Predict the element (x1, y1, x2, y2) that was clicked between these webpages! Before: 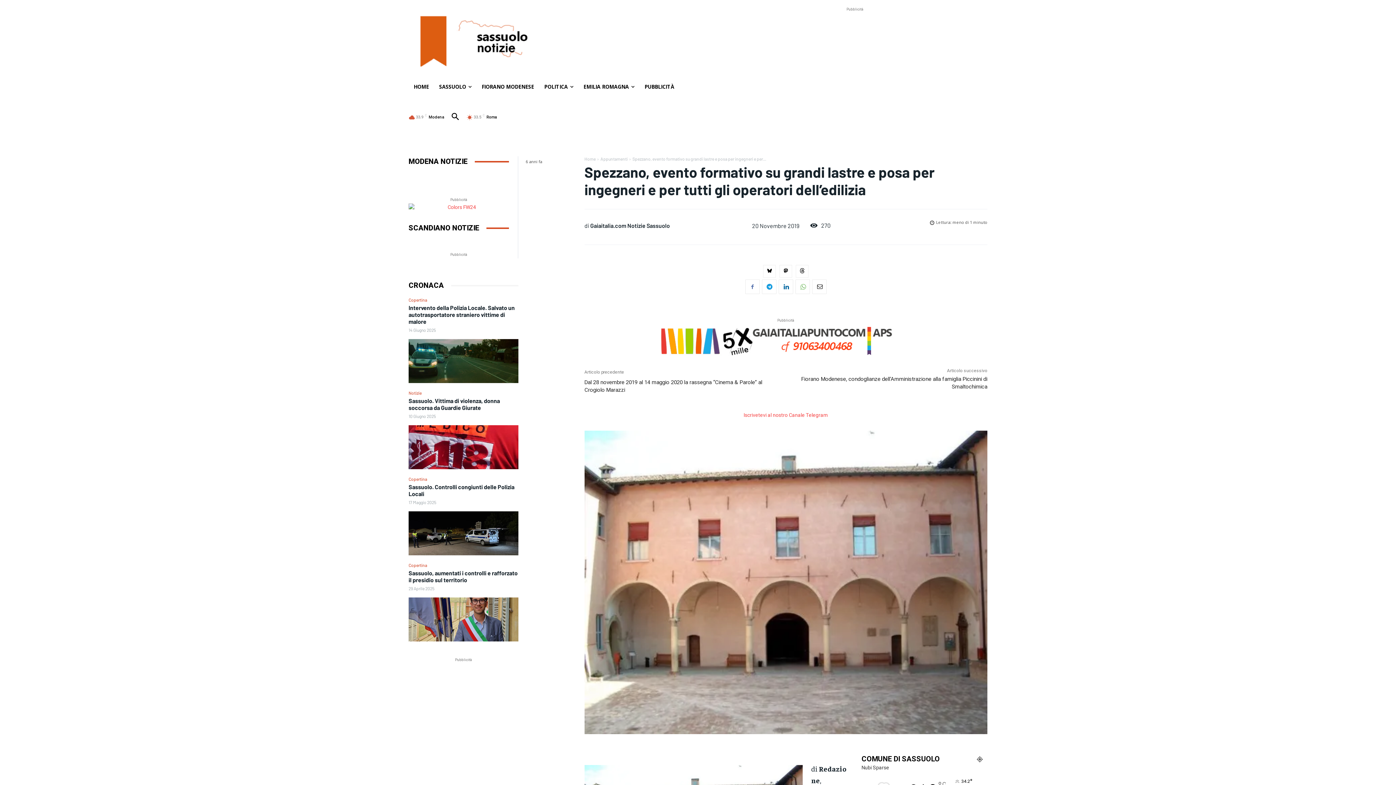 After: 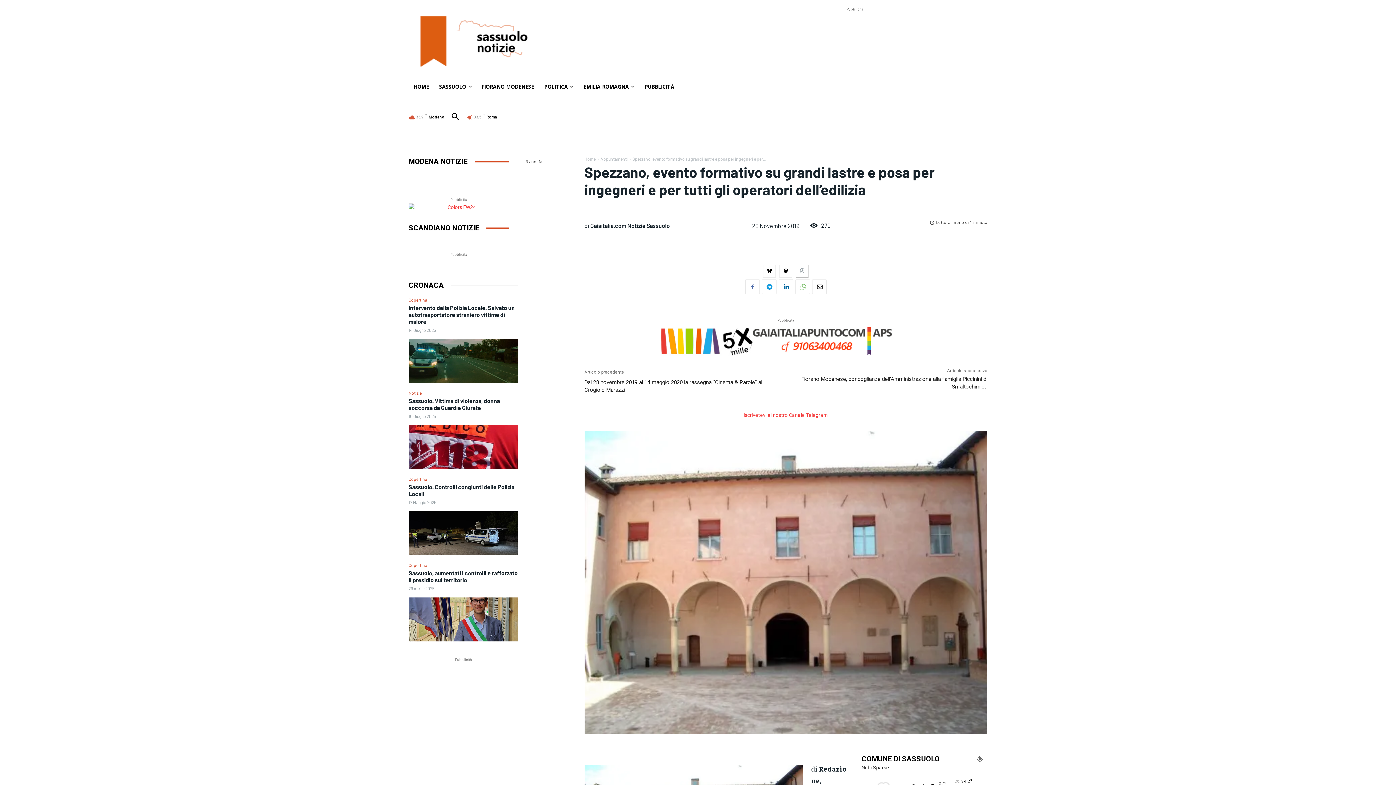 Action: bbox: (796, 265, 808, 277)